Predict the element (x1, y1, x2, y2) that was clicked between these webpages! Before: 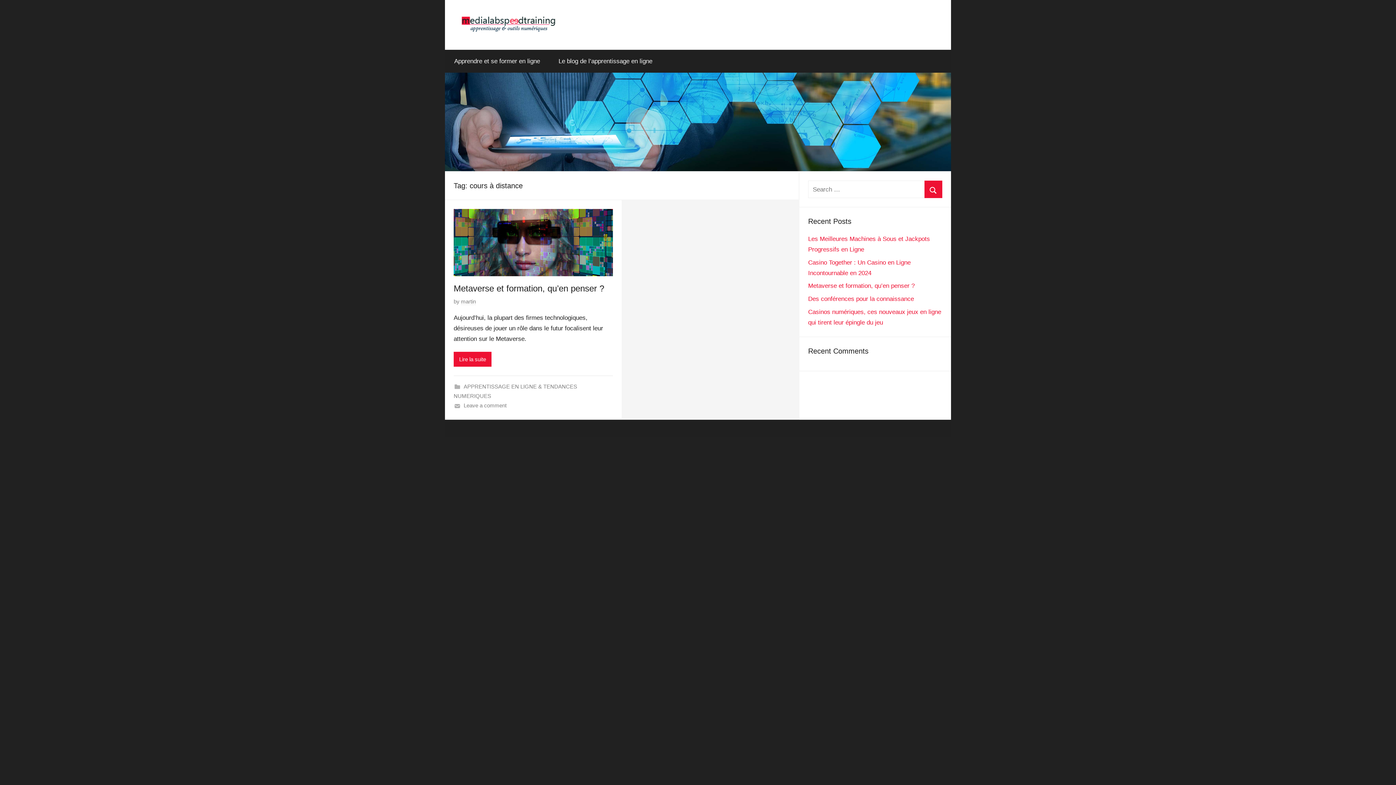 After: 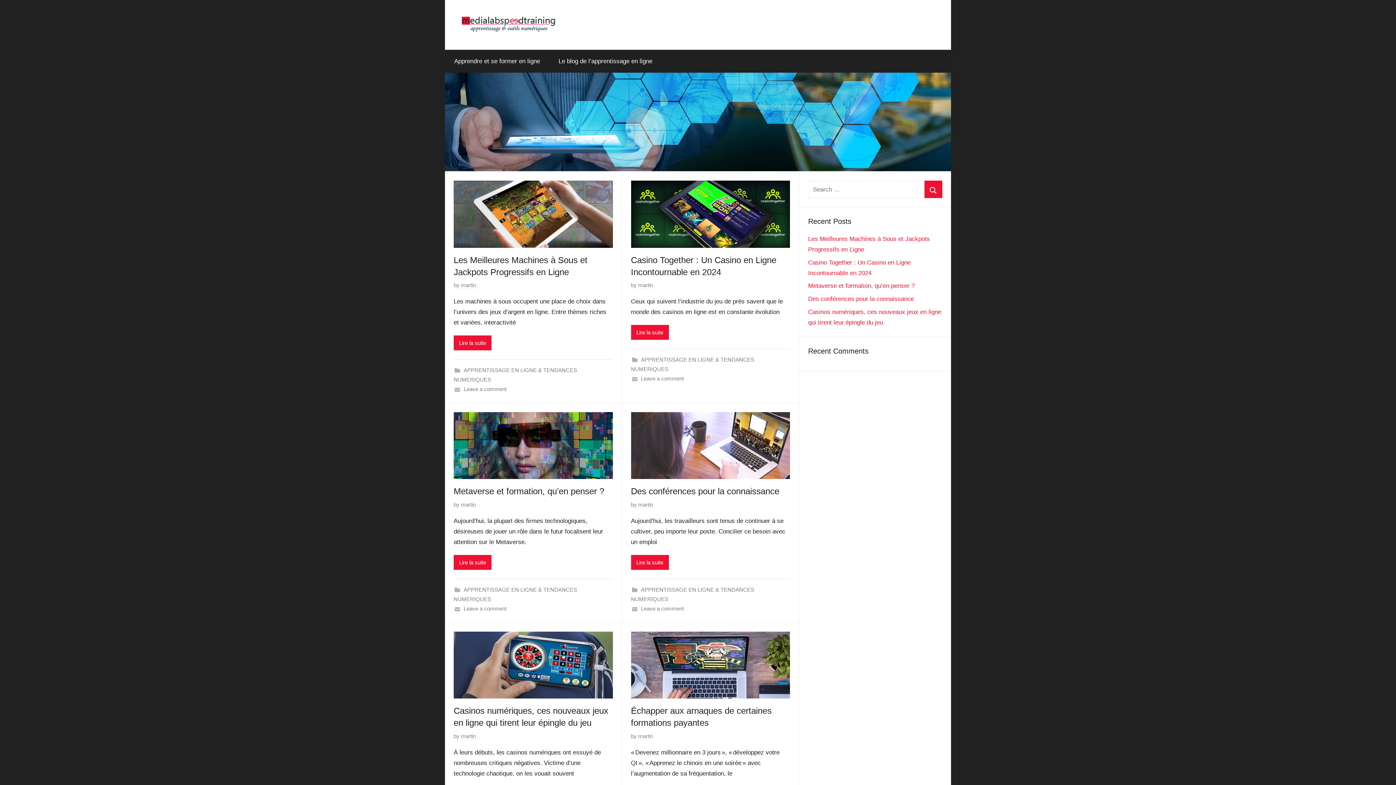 Action: bbox: (445, 74, 951, 81)